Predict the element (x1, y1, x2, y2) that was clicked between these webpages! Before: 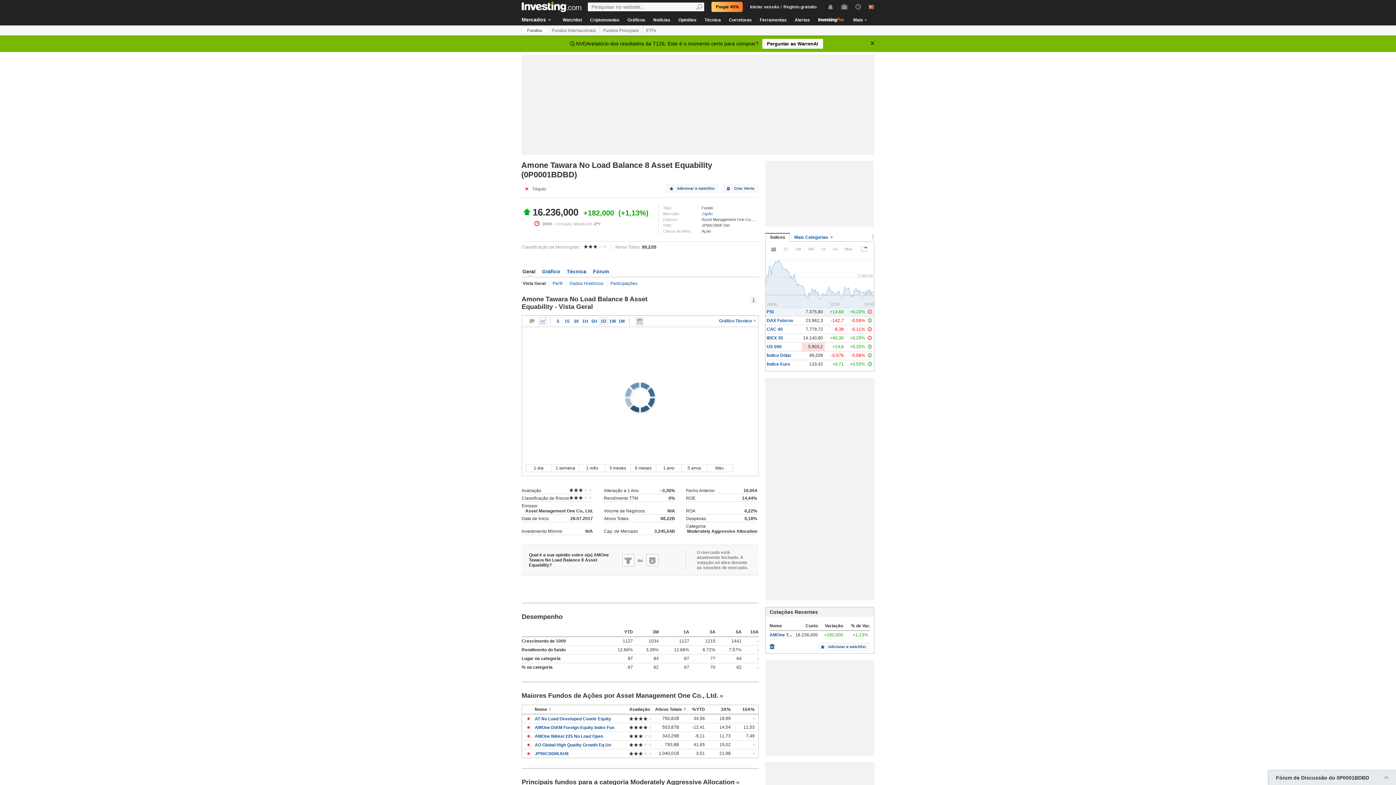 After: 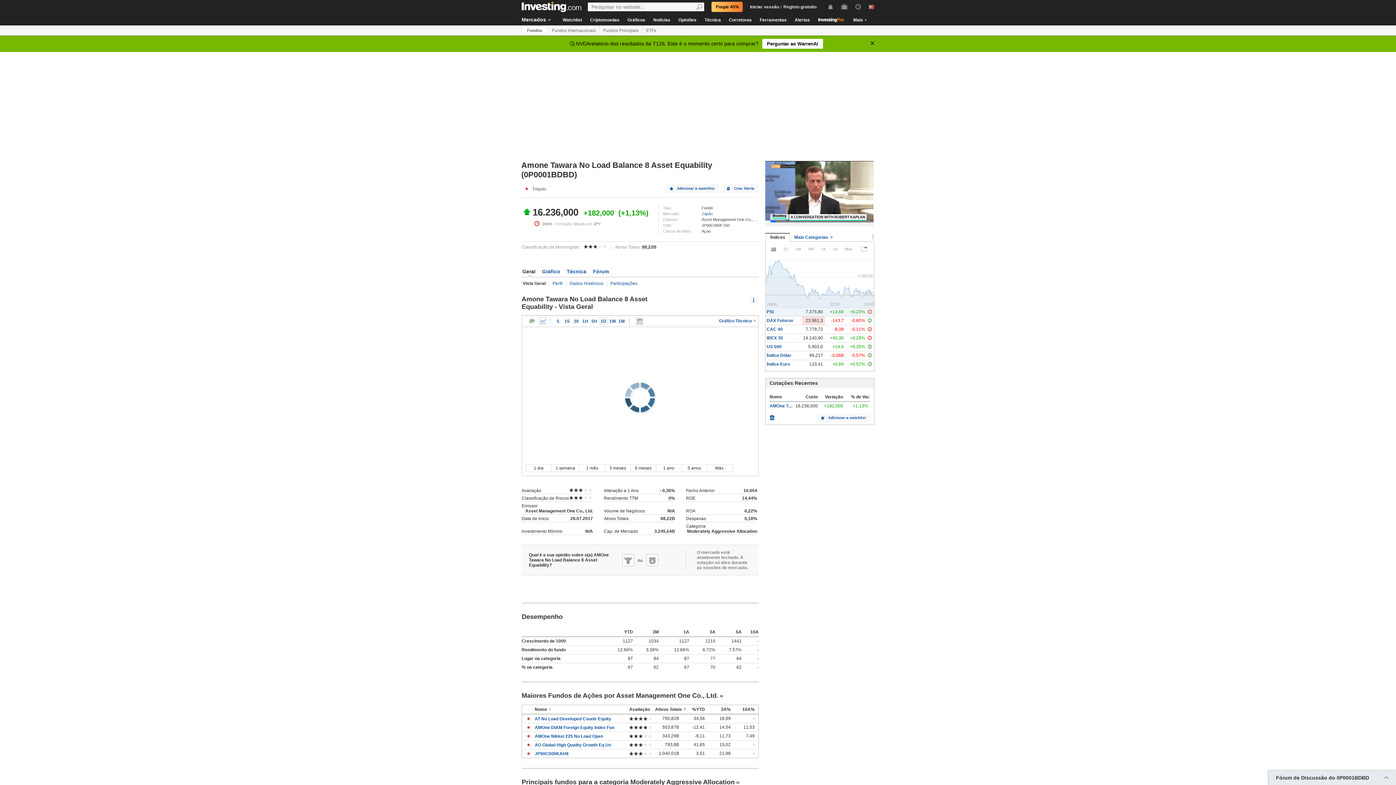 Action: label: Mostrar/Ocultar Notícias bbox: (635, 317, 643, 325)